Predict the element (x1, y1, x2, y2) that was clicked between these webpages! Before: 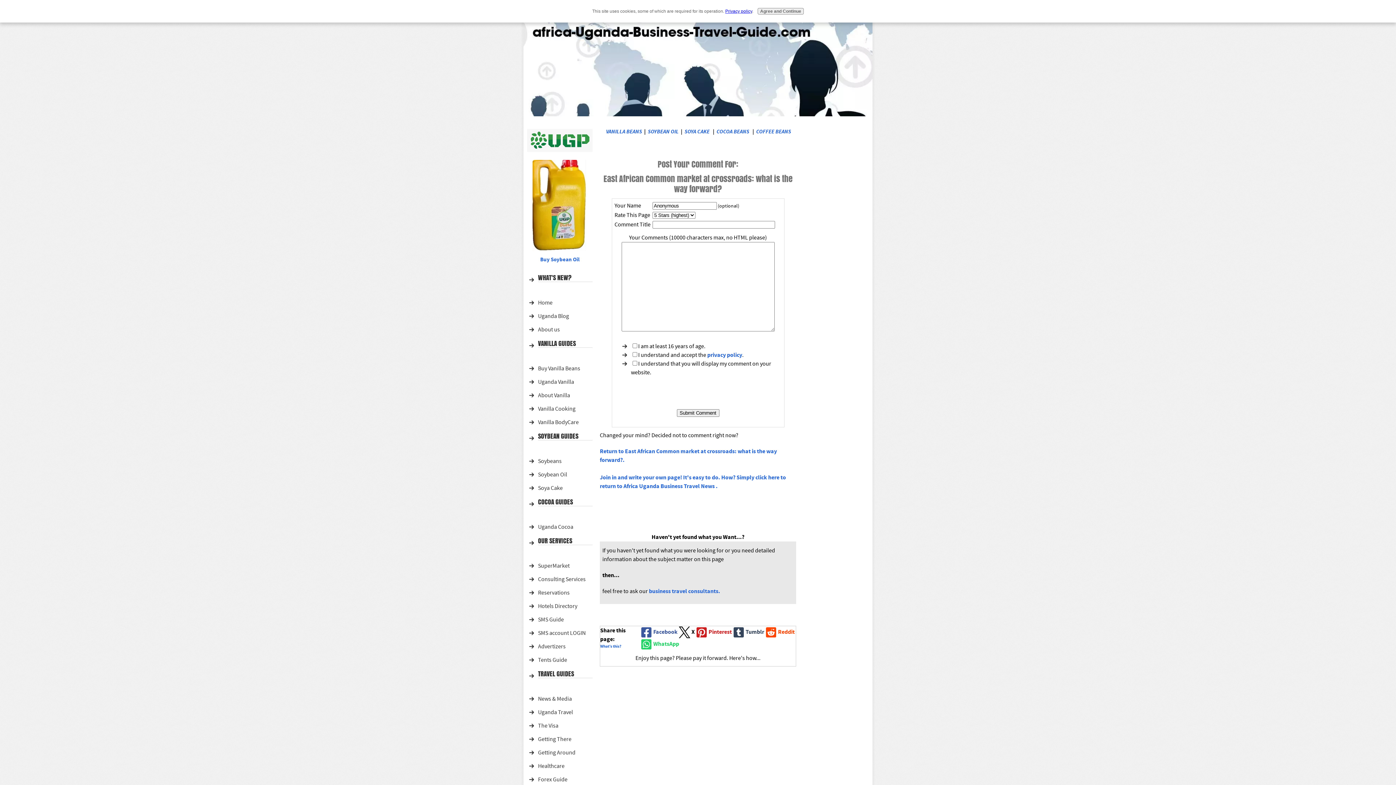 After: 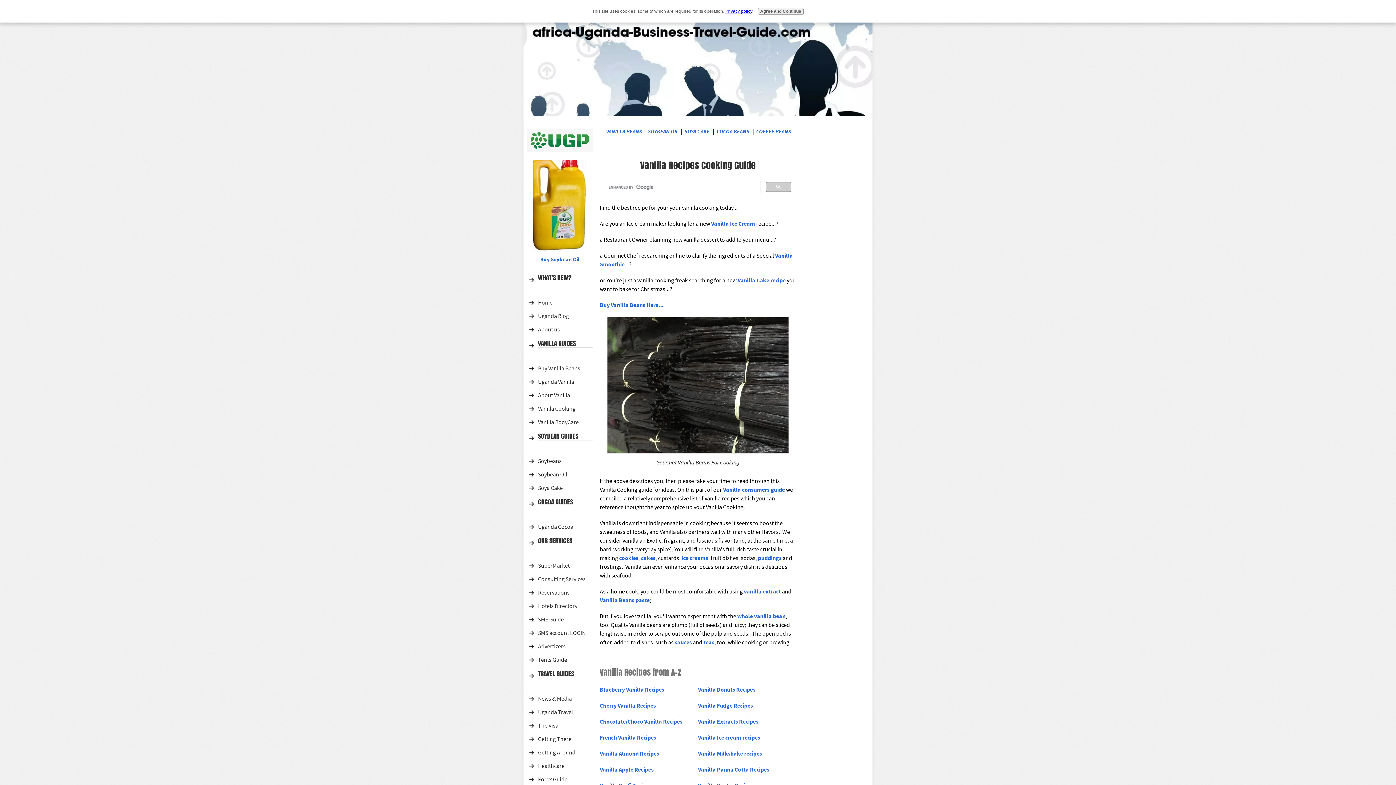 Action: bbox: (538, 402, 592, 415) label: Vanilla Cooking